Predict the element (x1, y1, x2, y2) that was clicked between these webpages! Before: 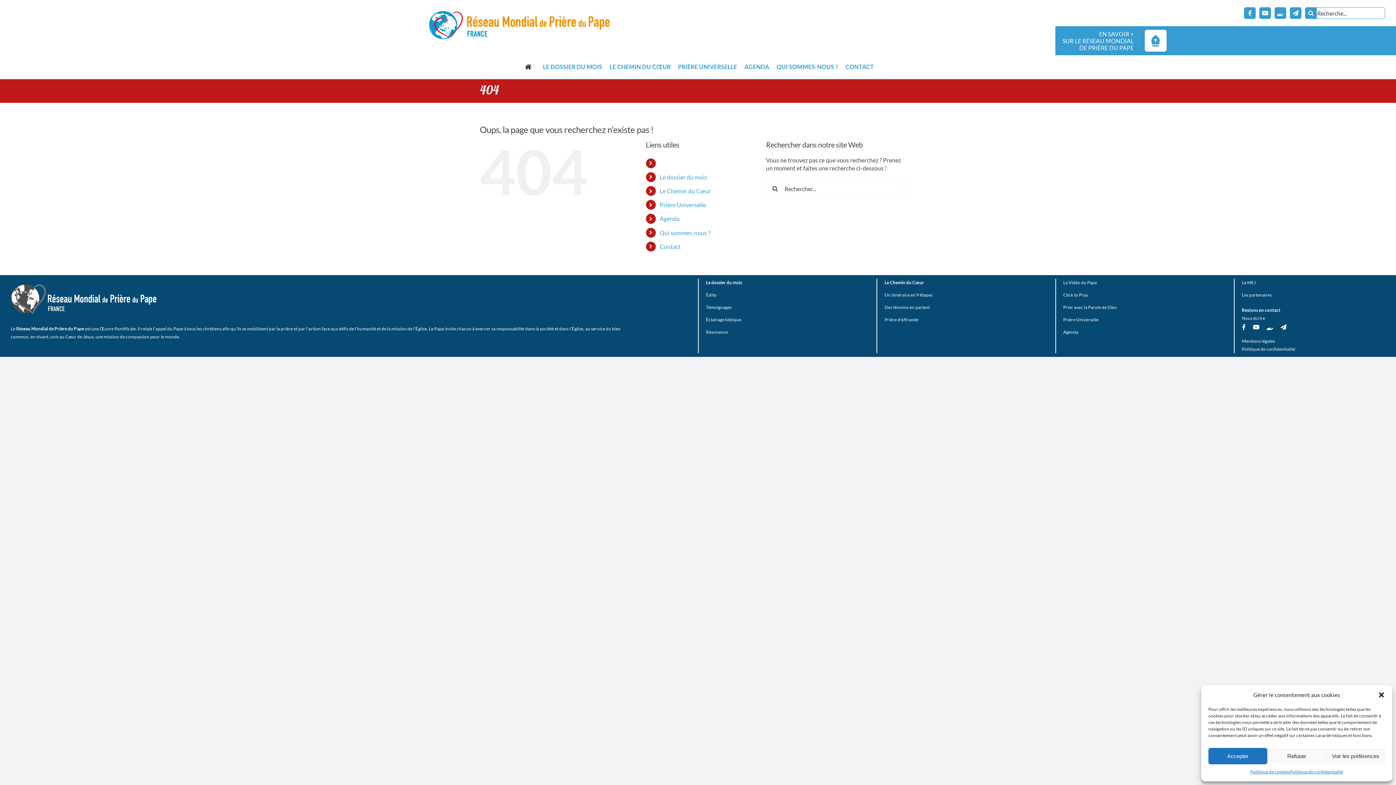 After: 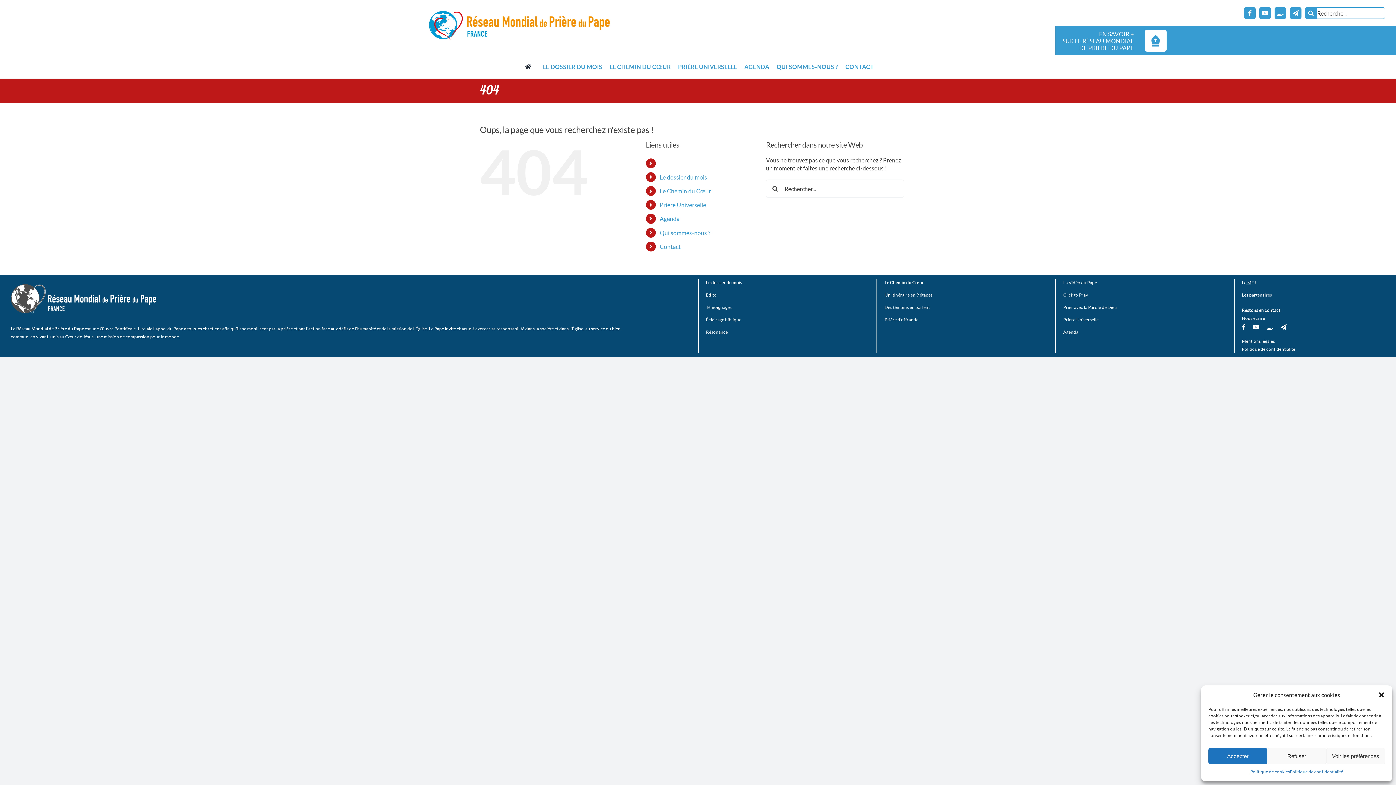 Action: label:  M bbox: (1246, 280, 1251, 285)